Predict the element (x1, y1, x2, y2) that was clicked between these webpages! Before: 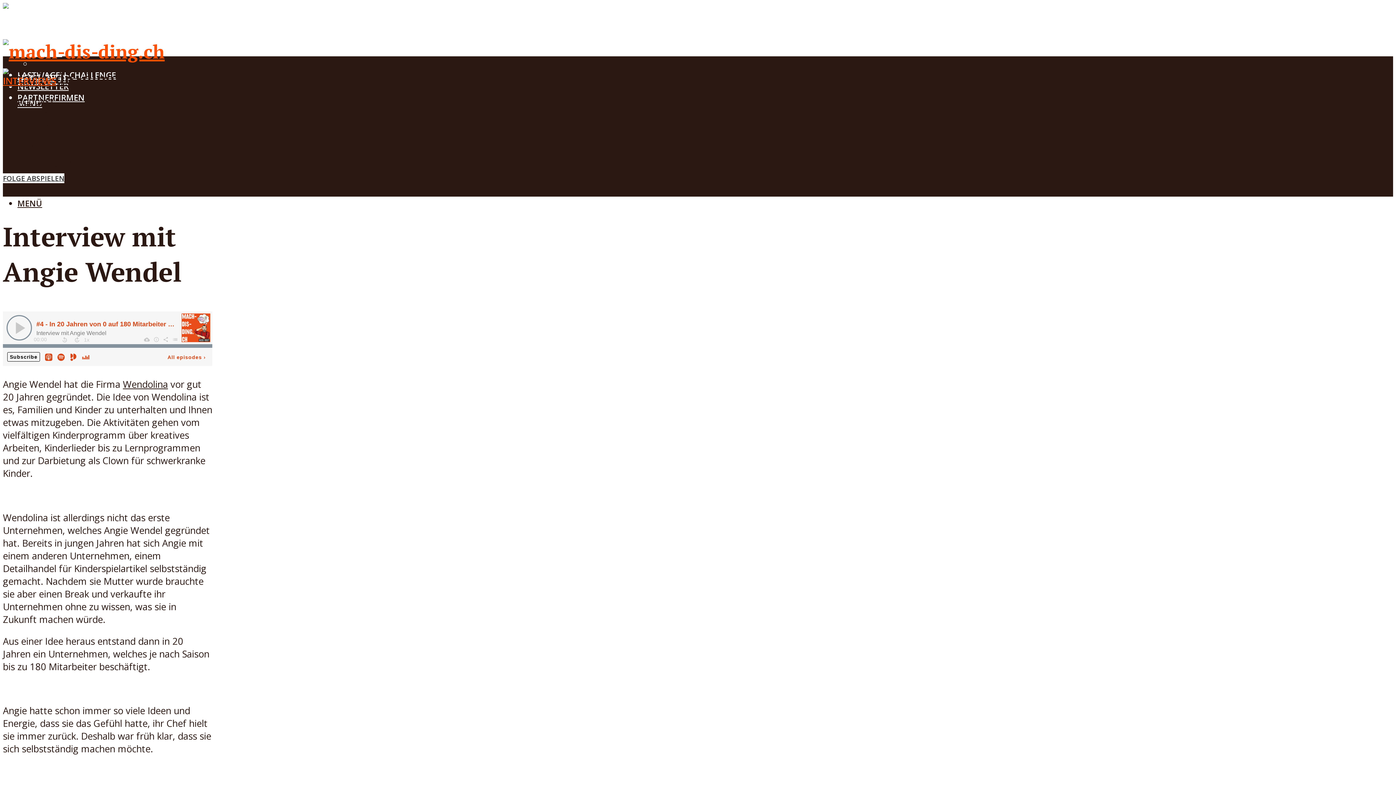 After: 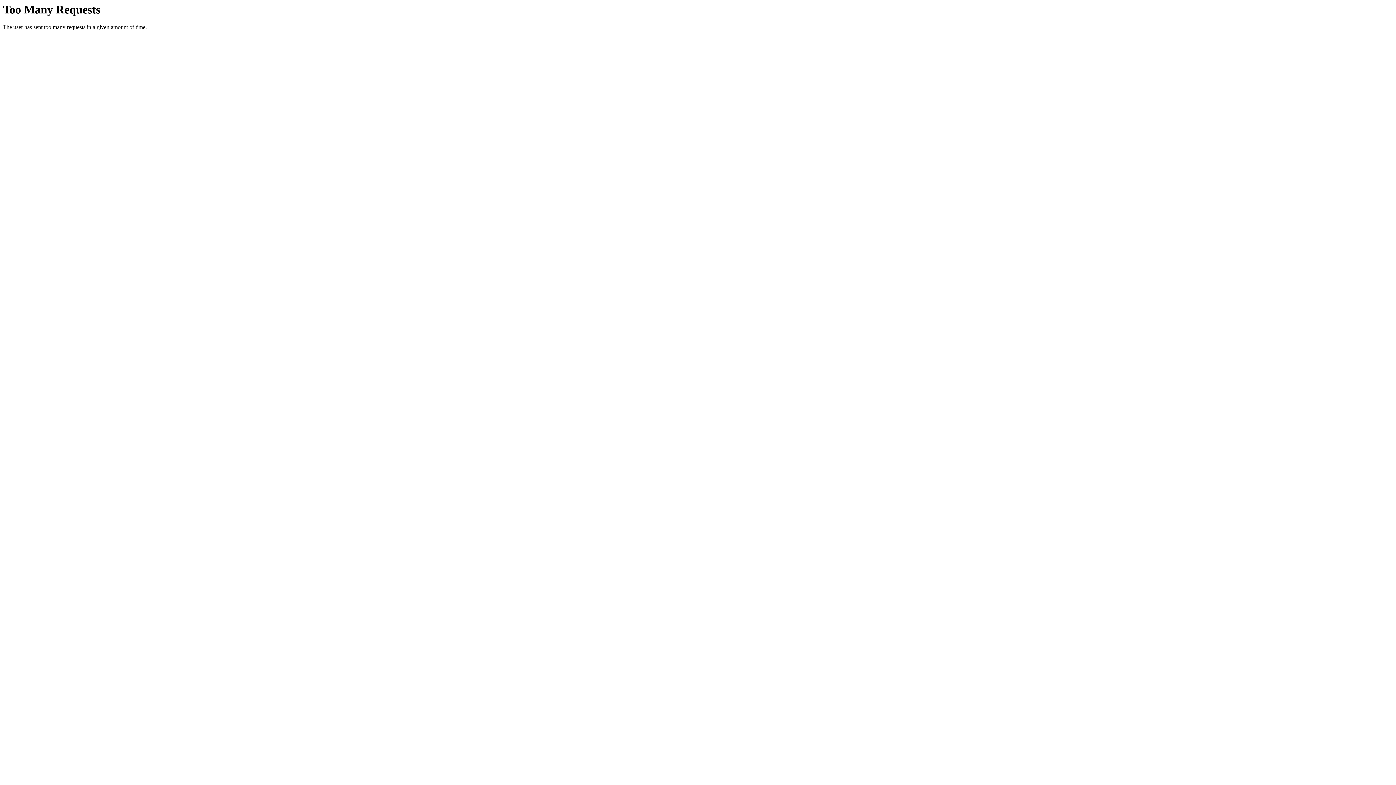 Action: label: INTERVIEWS bbox: (2, 74, 56, 87)